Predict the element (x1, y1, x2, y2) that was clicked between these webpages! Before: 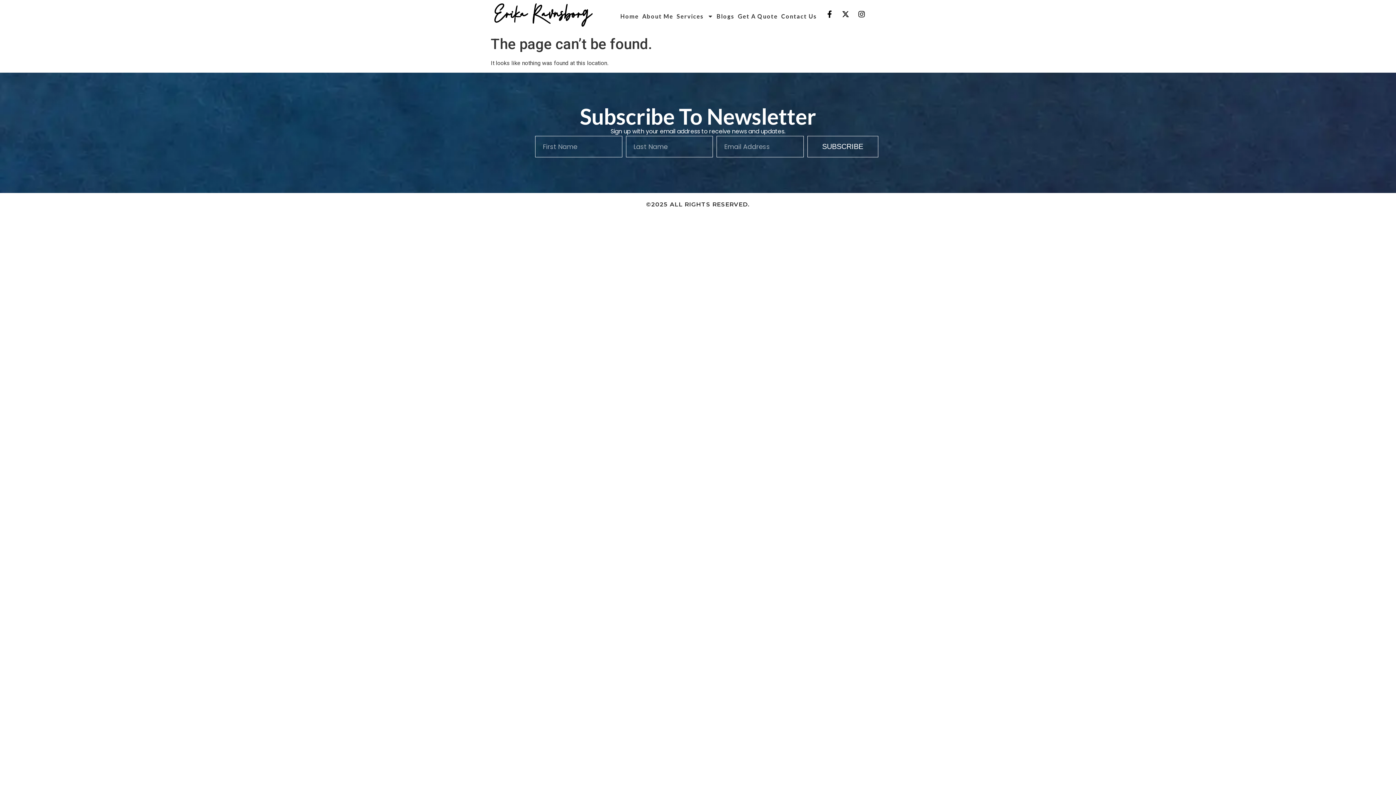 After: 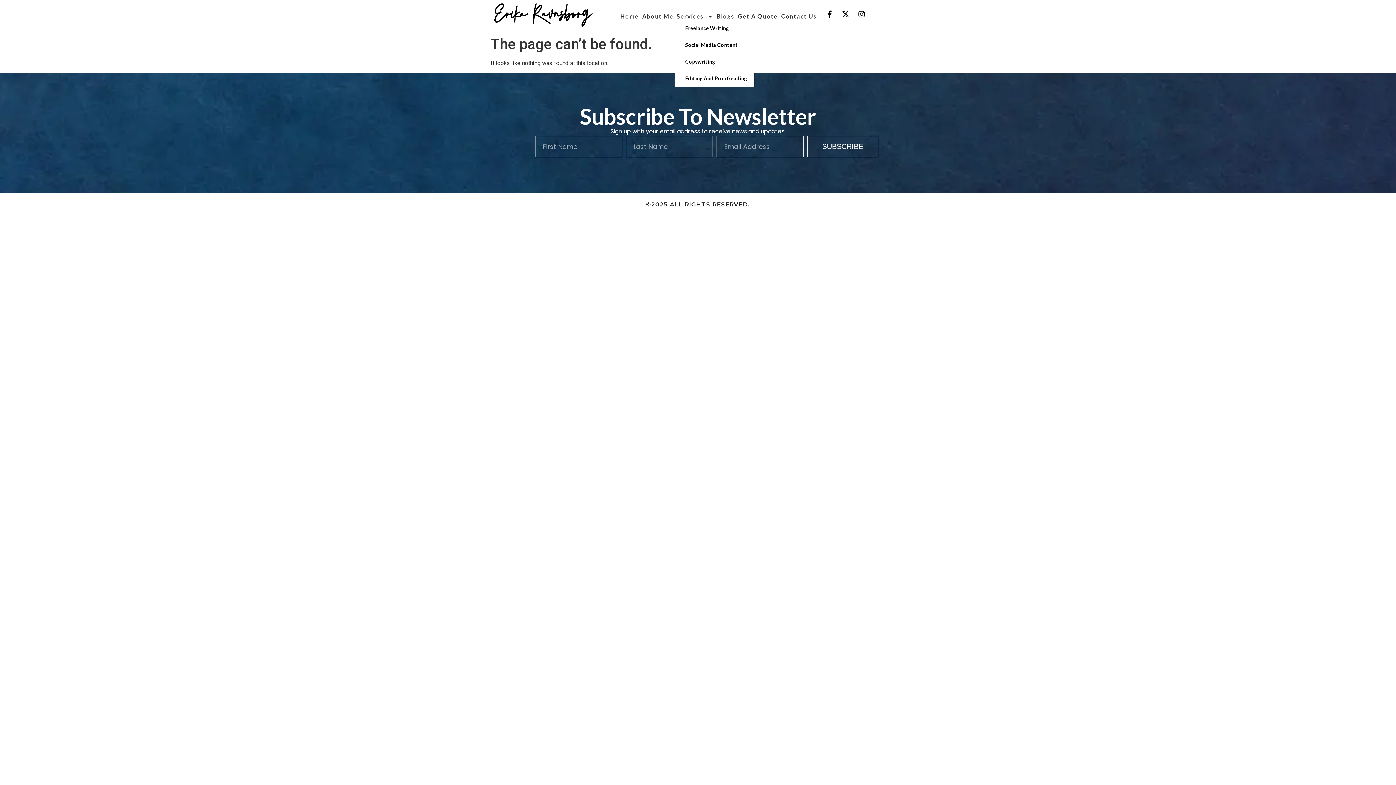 Action: label: Services bbox: (675, 12, 715, 20)